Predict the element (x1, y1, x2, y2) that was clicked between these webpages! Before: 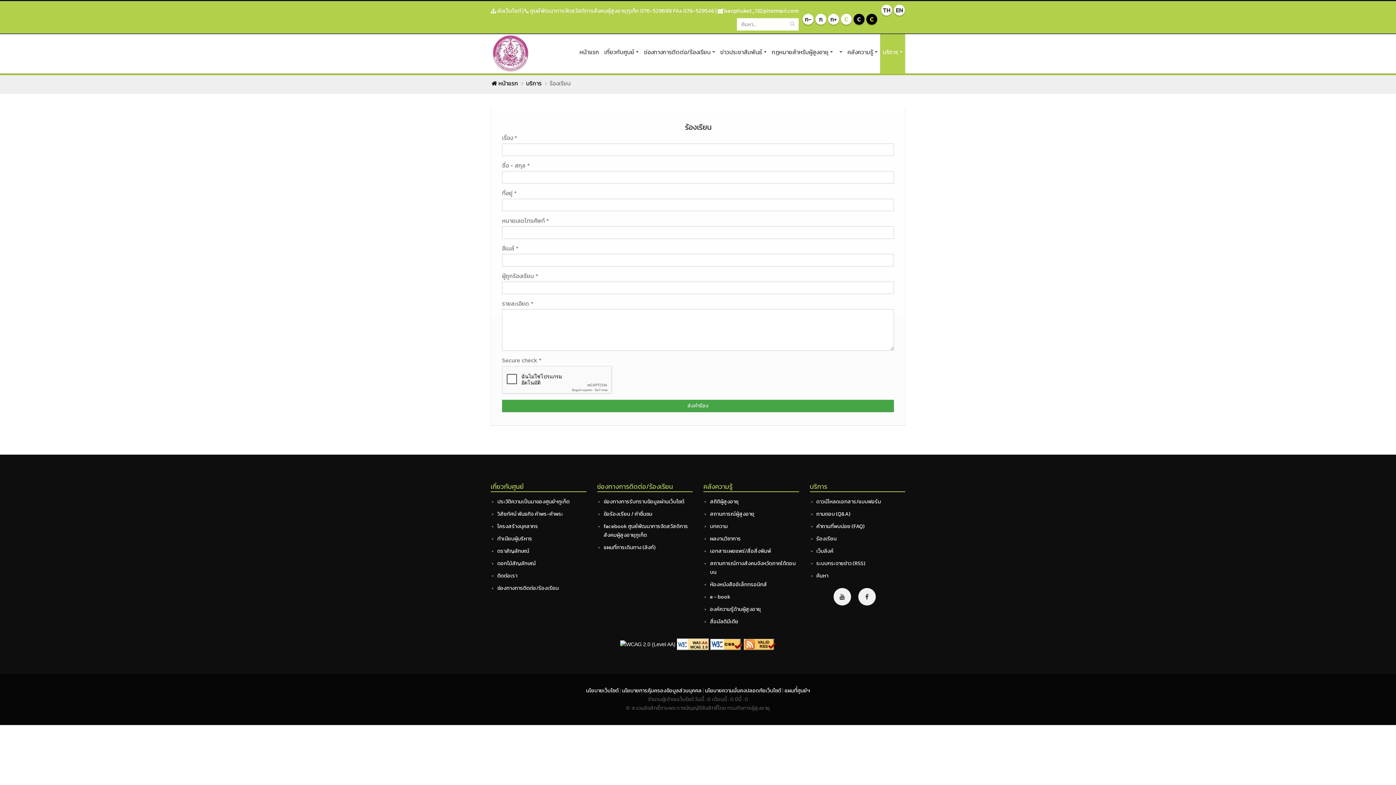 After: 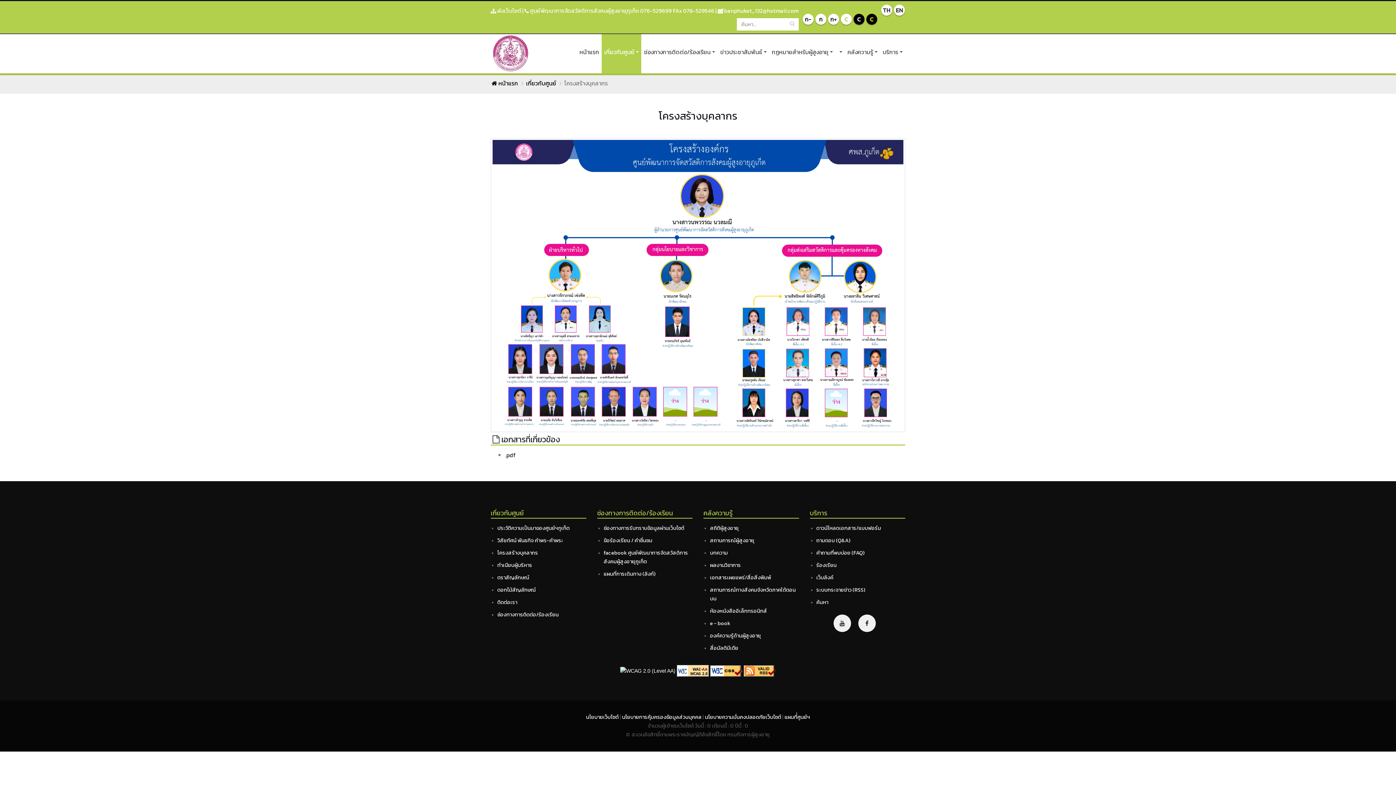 Action: bbox: (497, 522, 538, 530) label: โครงสร้างบุคลากร